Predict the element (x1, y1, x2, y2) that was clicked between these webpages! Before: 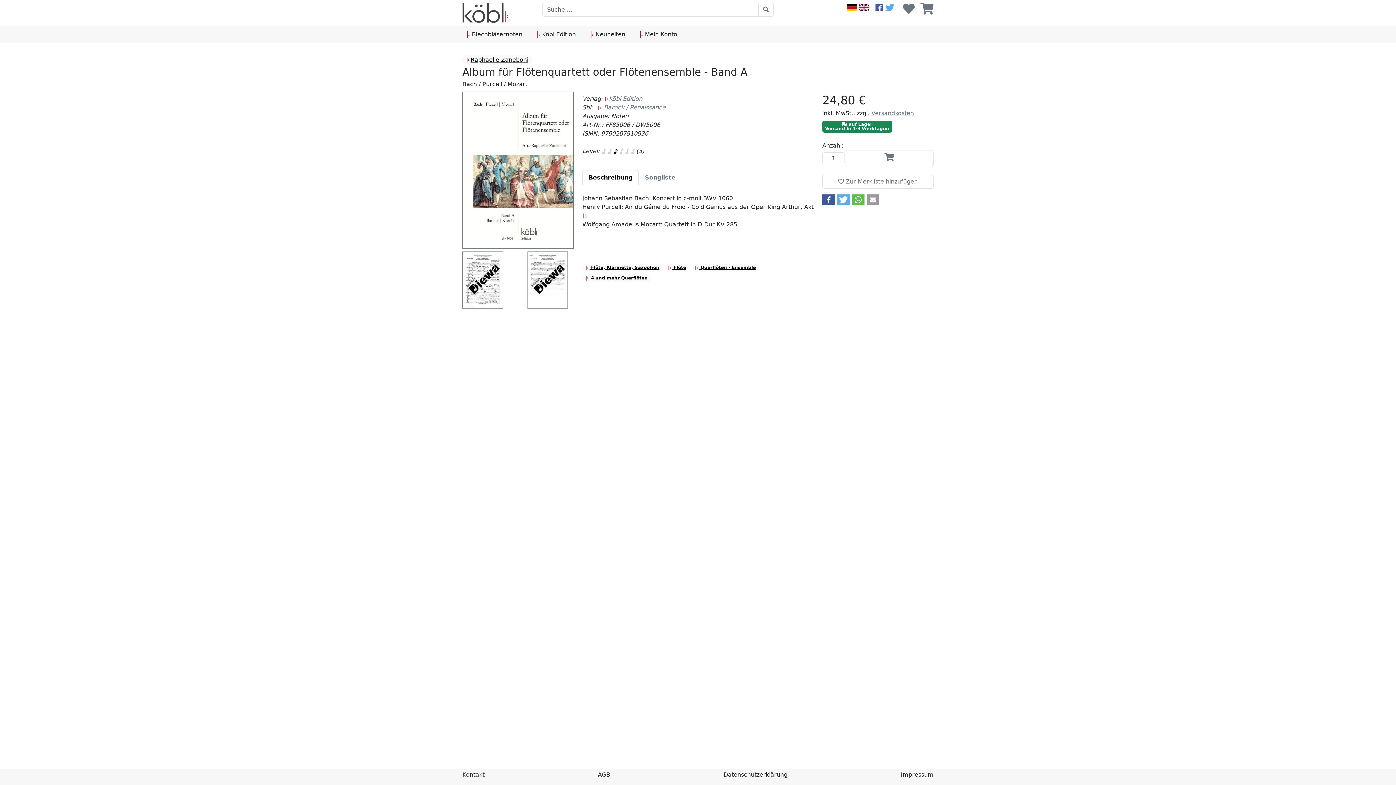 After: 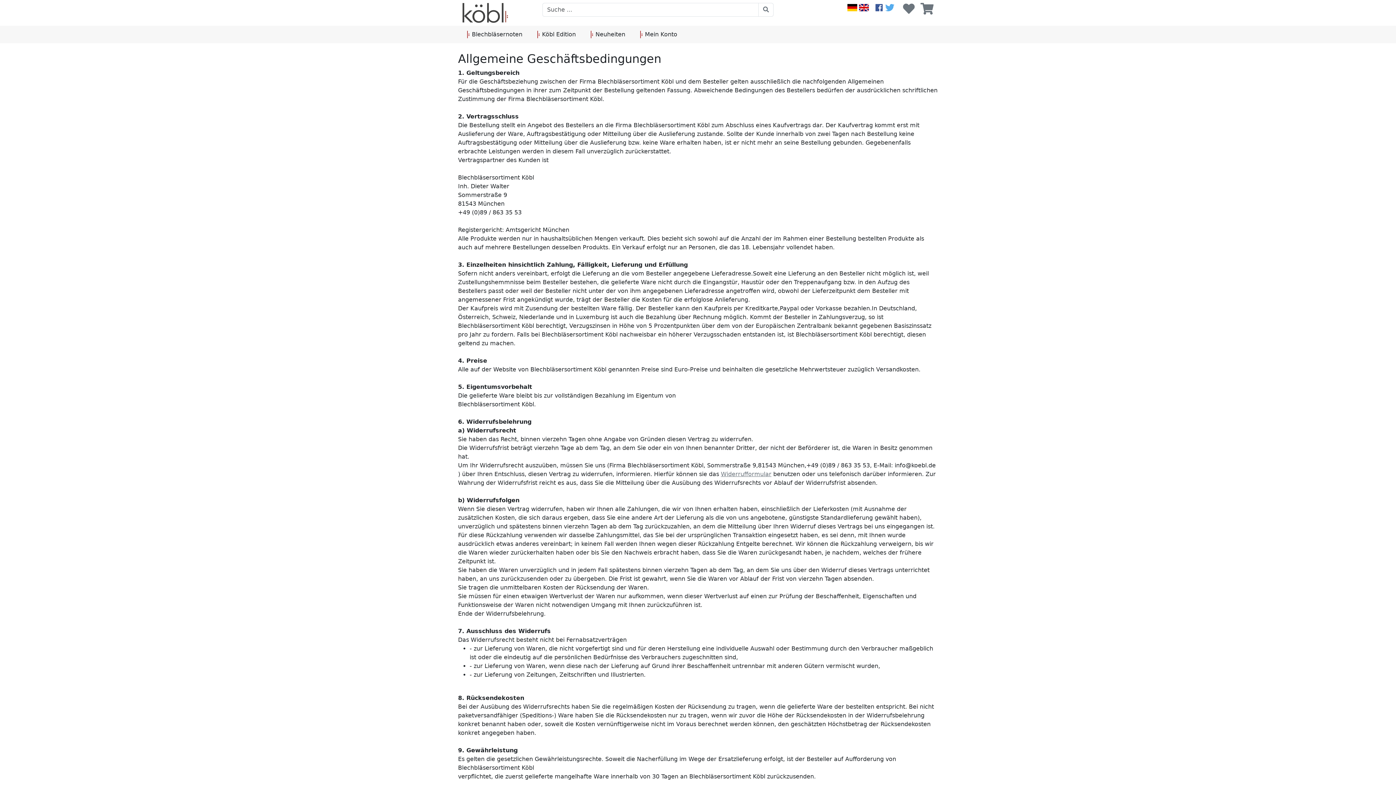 Action: bbox: (598, 770, 610, 779) label: AGB